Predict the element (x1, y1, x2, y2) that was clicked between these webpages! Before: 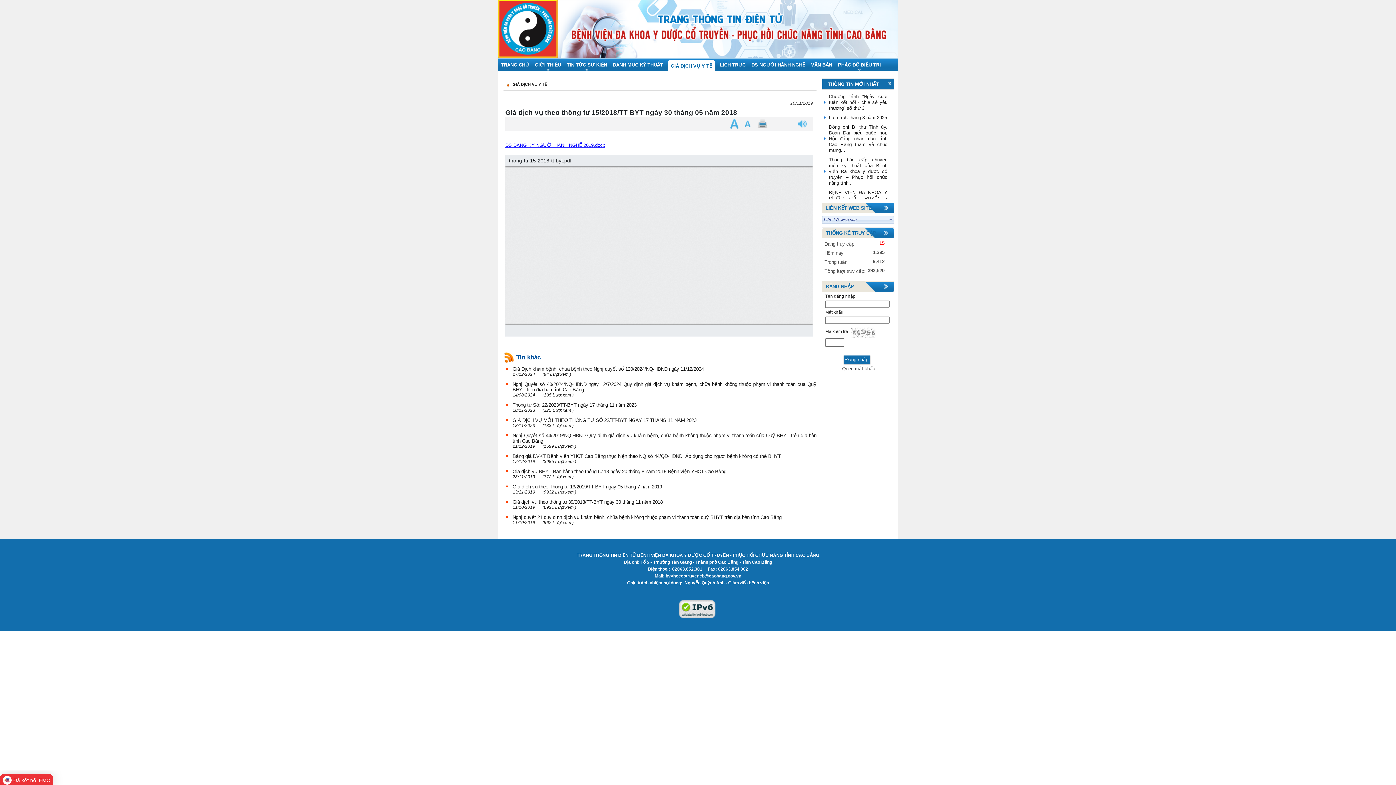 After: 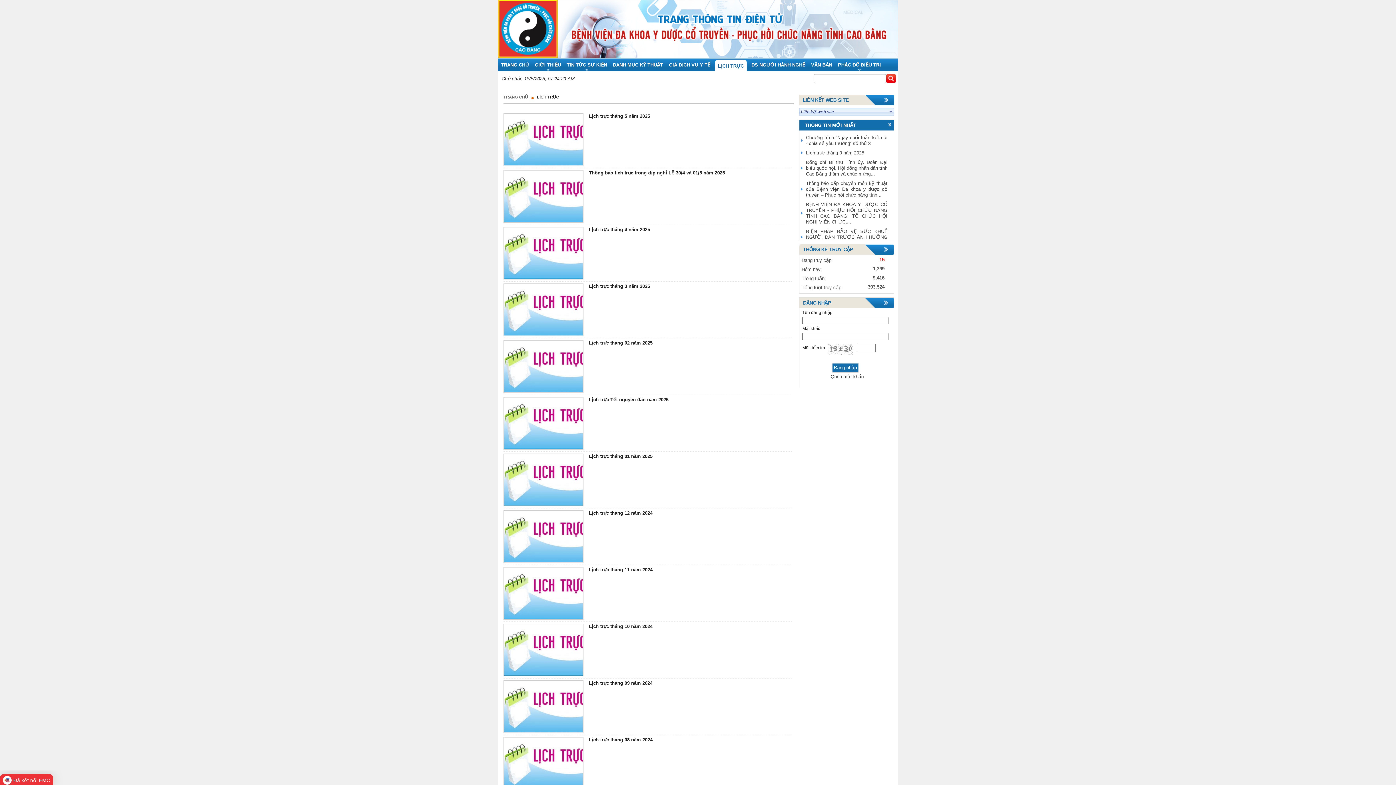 Action: bbox: (720, 62, 745, 67) label: LỊCH TRỰC